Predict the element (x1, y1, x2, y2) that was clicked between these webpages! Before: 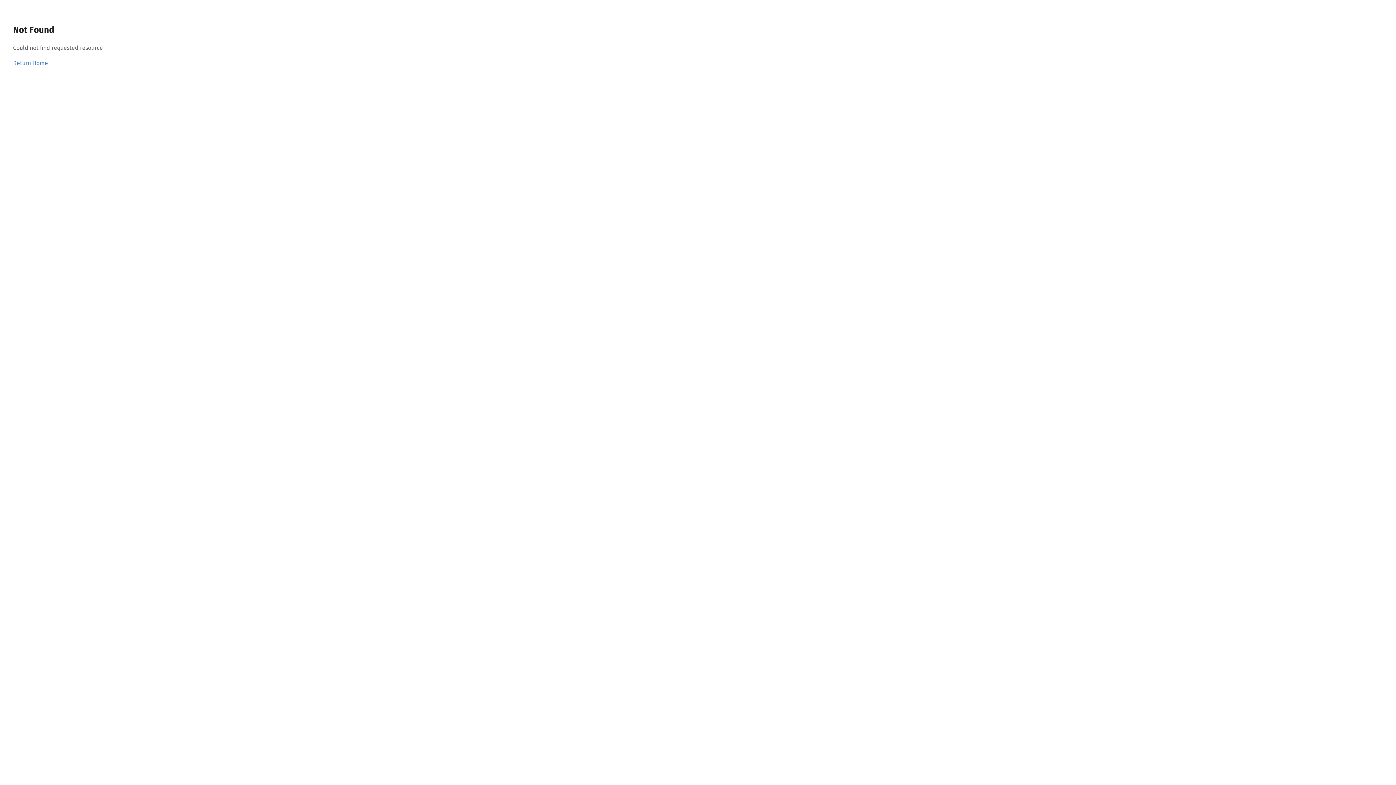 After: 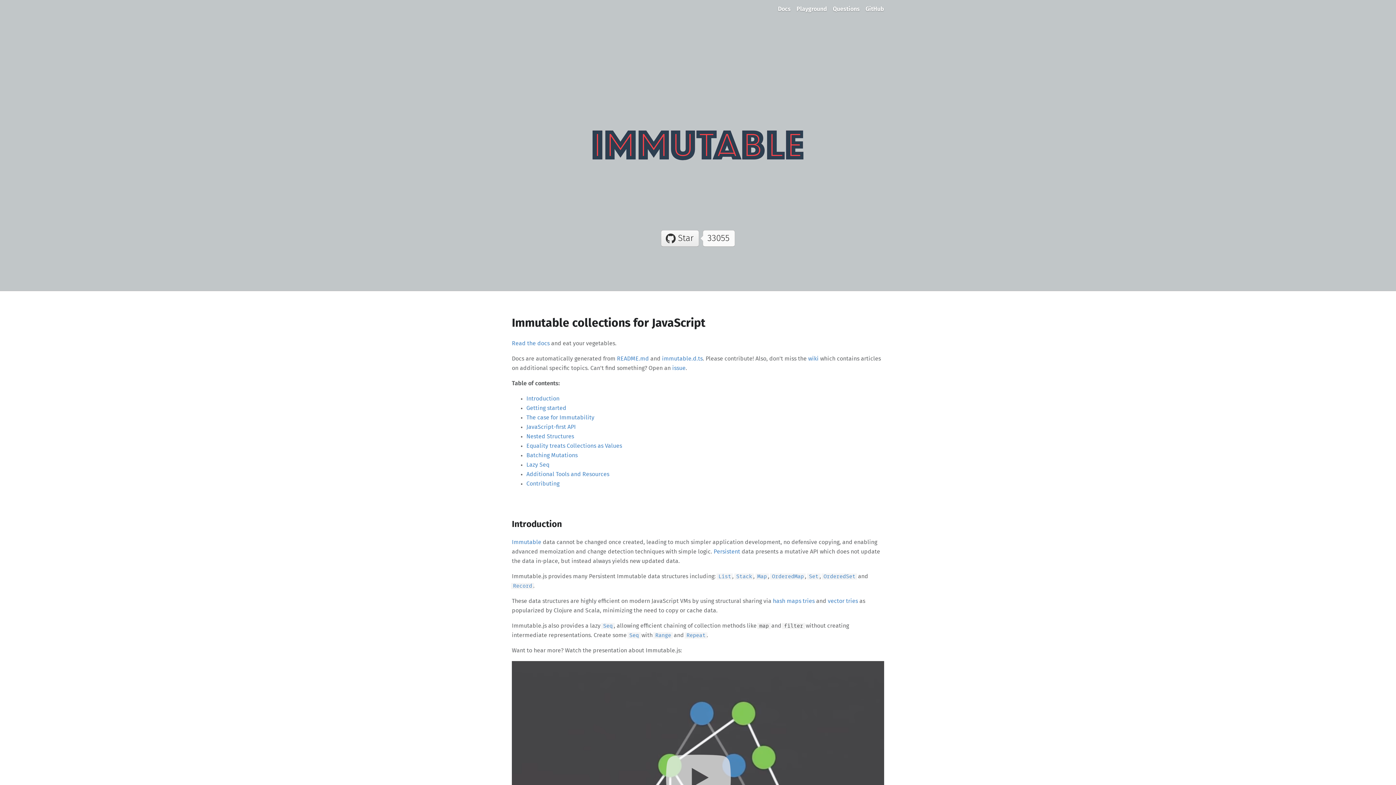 Action: label: Return Home bbox: (13, 60, 48, 66)